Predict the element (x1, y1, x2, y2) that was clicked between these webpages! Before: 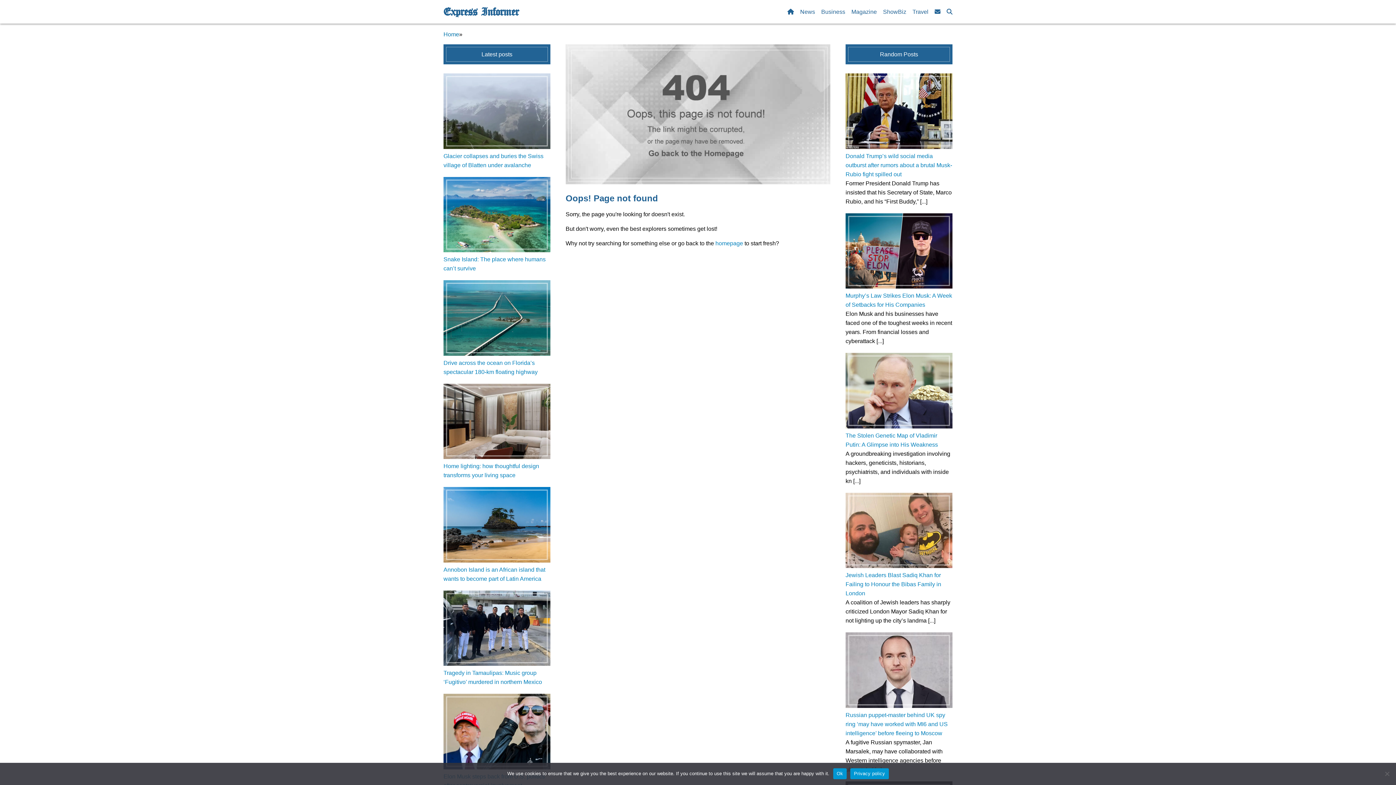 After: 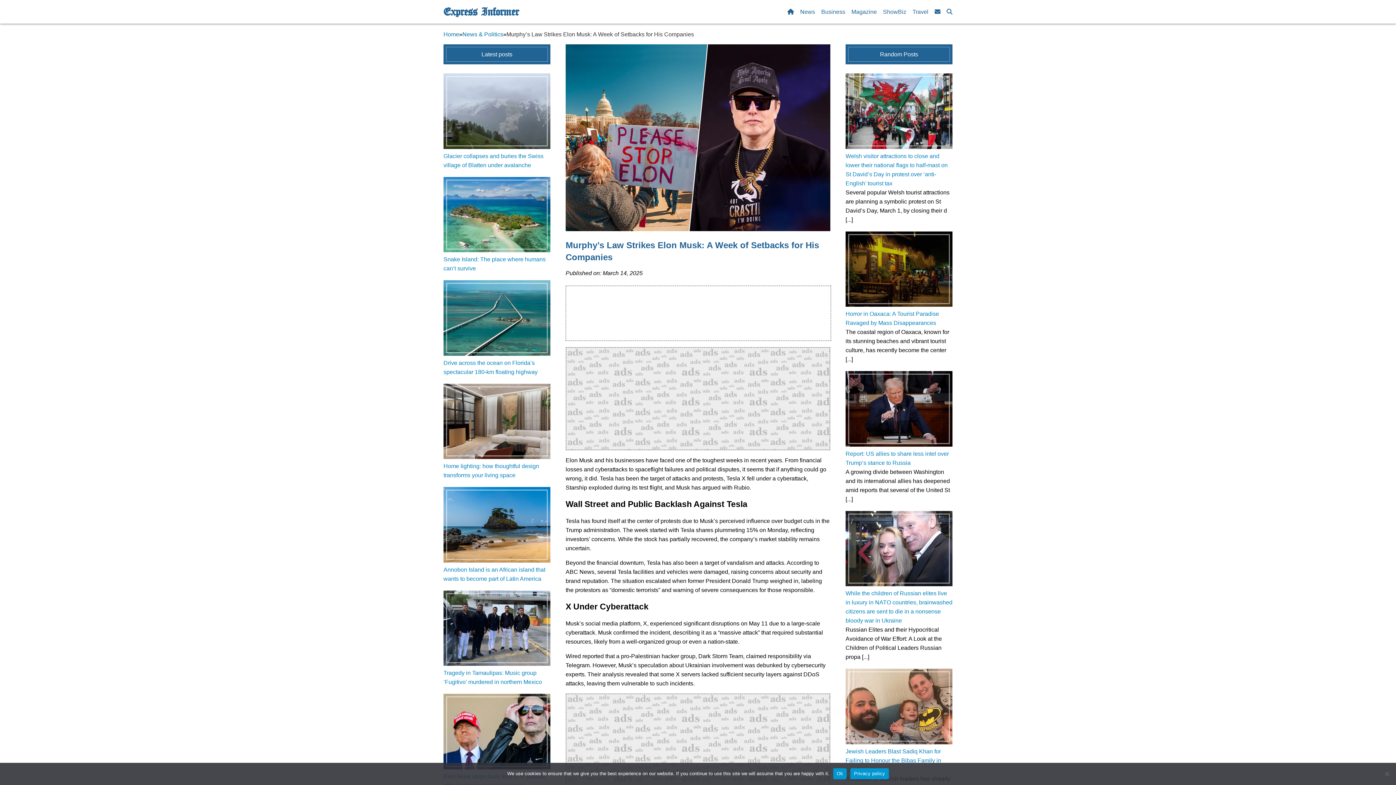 Action: bbox: (845, 283, 952, 289)